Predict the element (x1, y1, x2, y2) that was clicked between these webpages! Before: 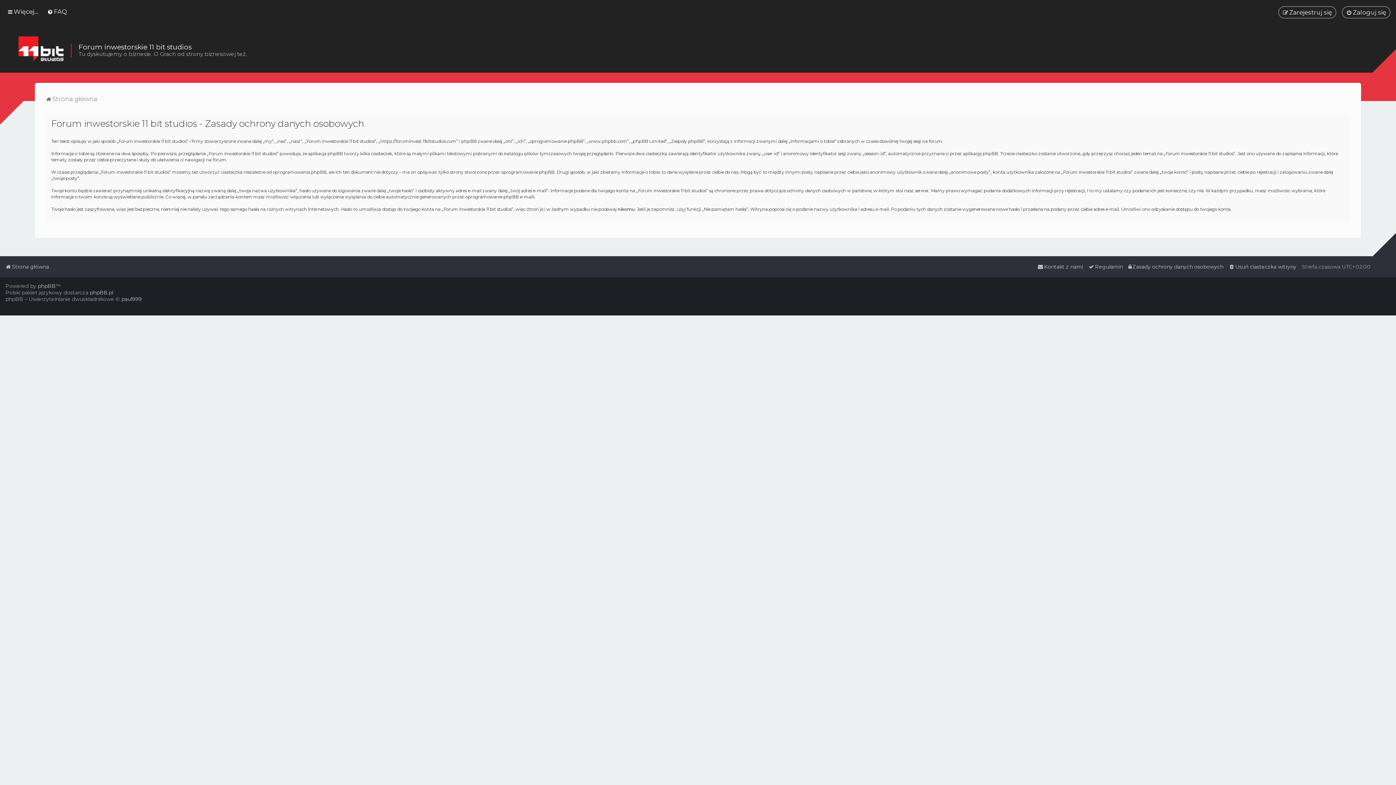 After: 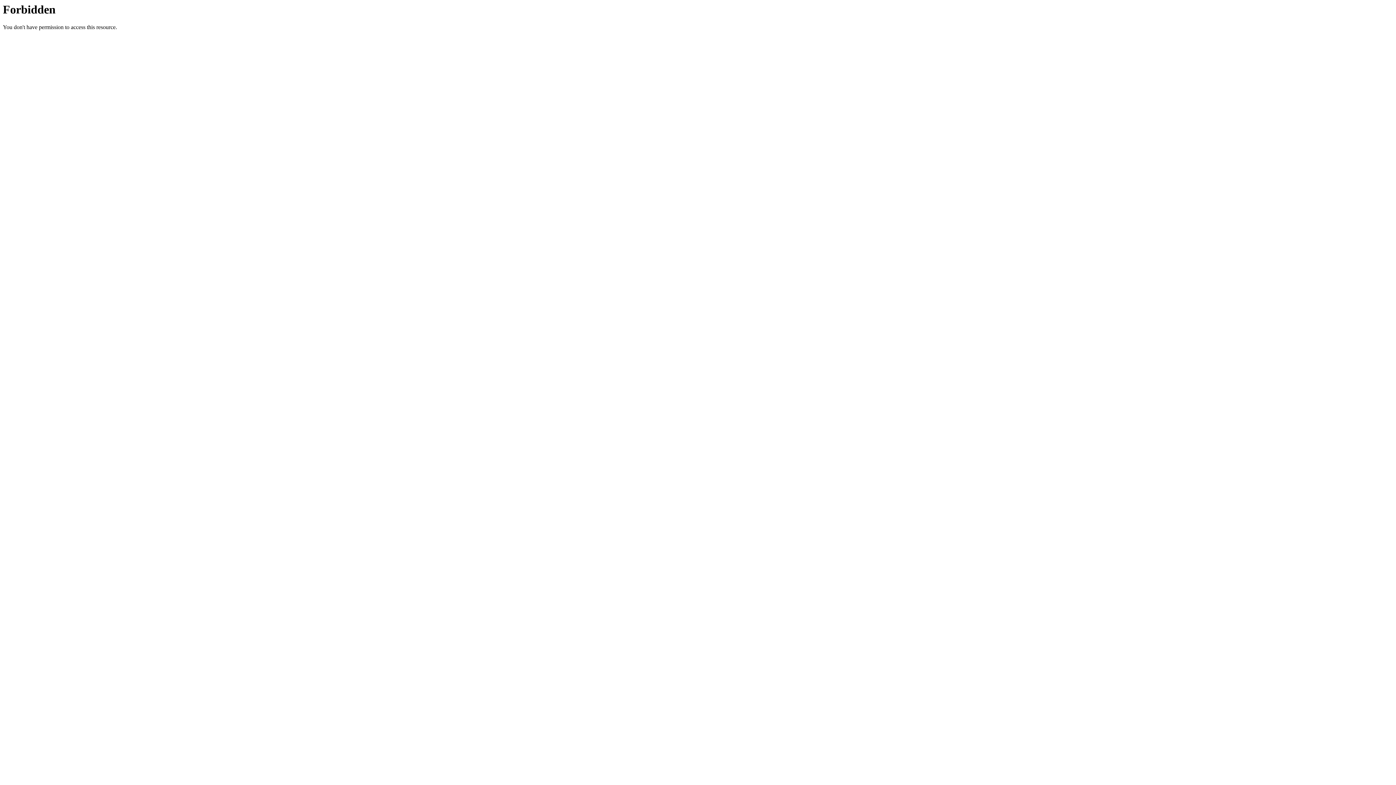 Action: label: phpBB.pl bbox: (89, 289, 113, 296)